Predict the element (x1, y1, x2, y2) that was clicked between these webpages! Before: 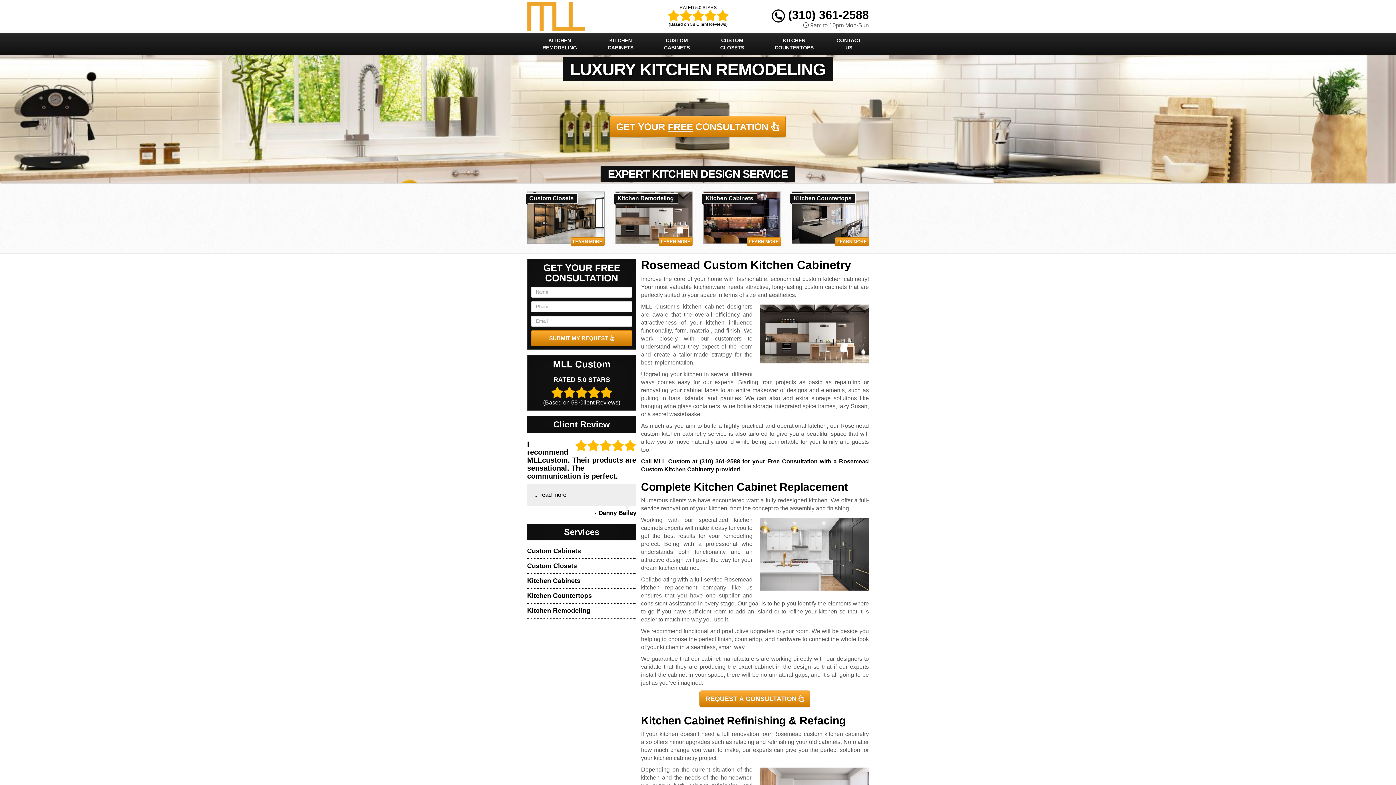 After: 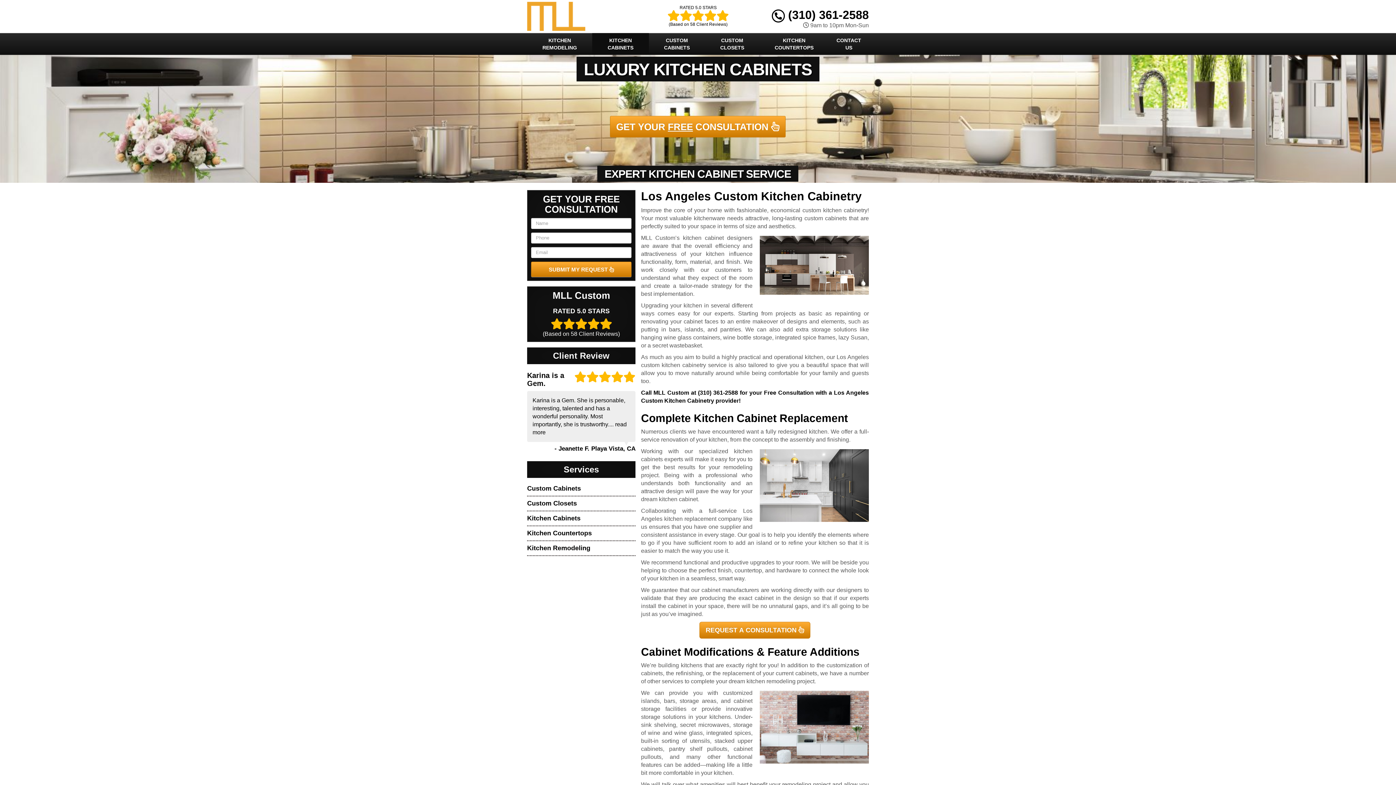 Action: label: Kitchen Cabinets bbox: (527, 577, 580, 584)